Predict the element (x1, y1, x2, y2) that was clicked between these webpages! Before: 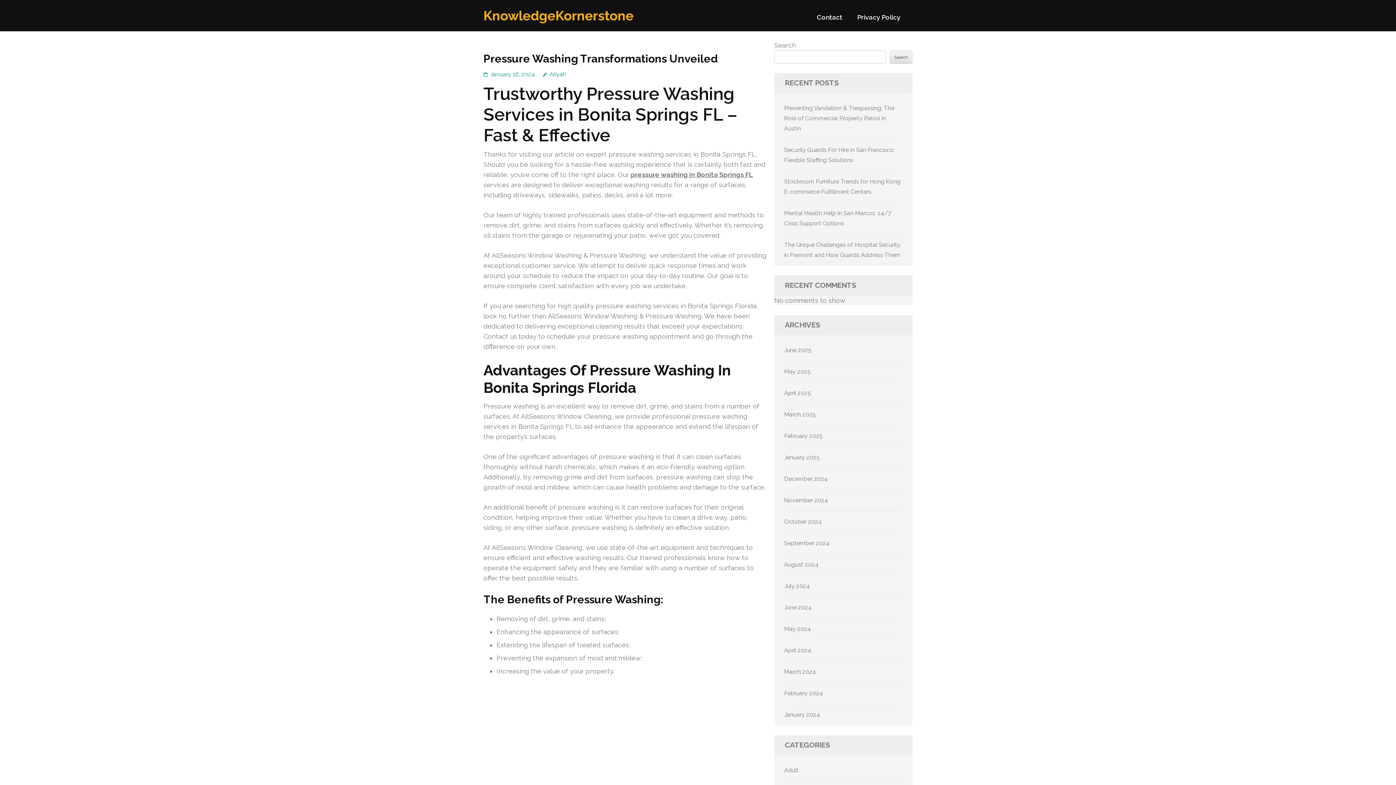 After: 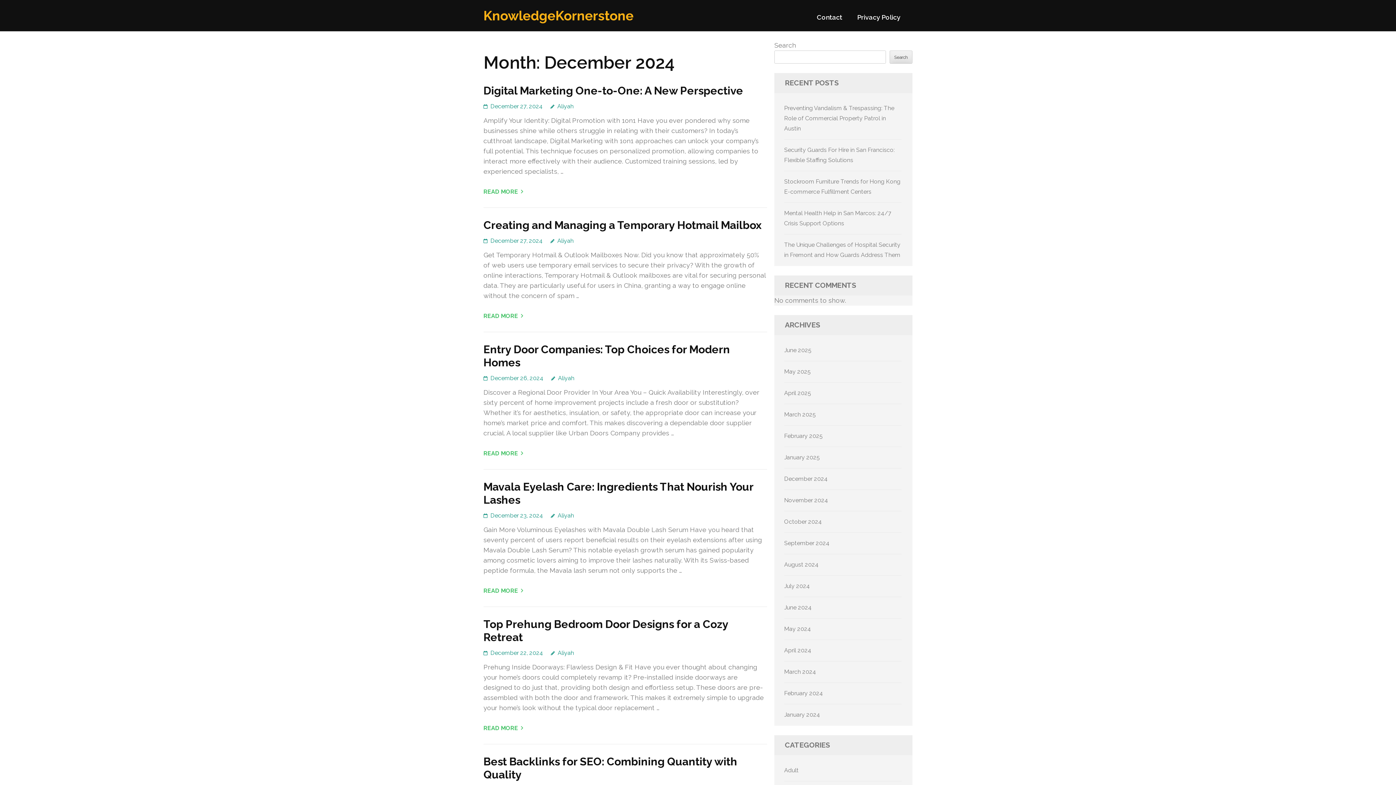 Action: label: December 2024 bbox: (784, 475, 828, 482)